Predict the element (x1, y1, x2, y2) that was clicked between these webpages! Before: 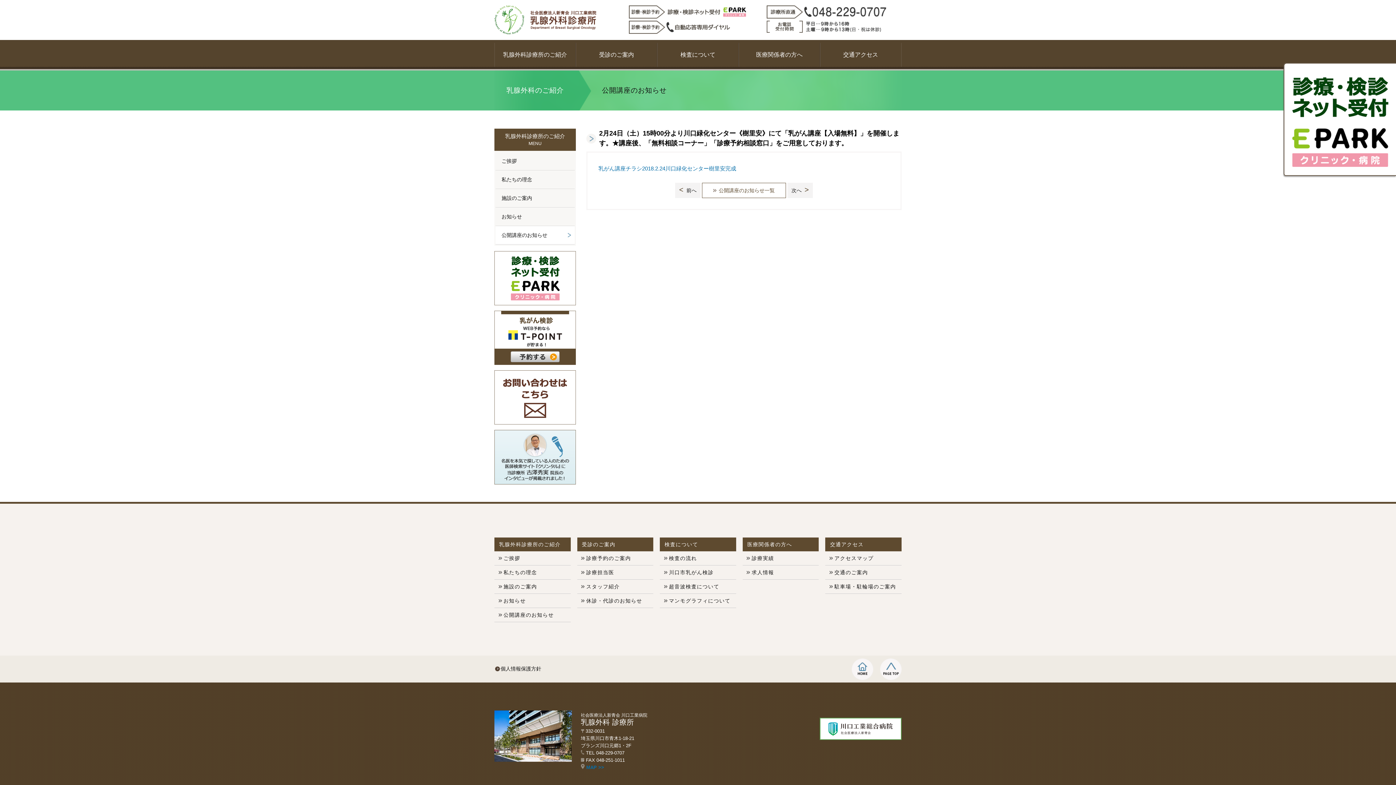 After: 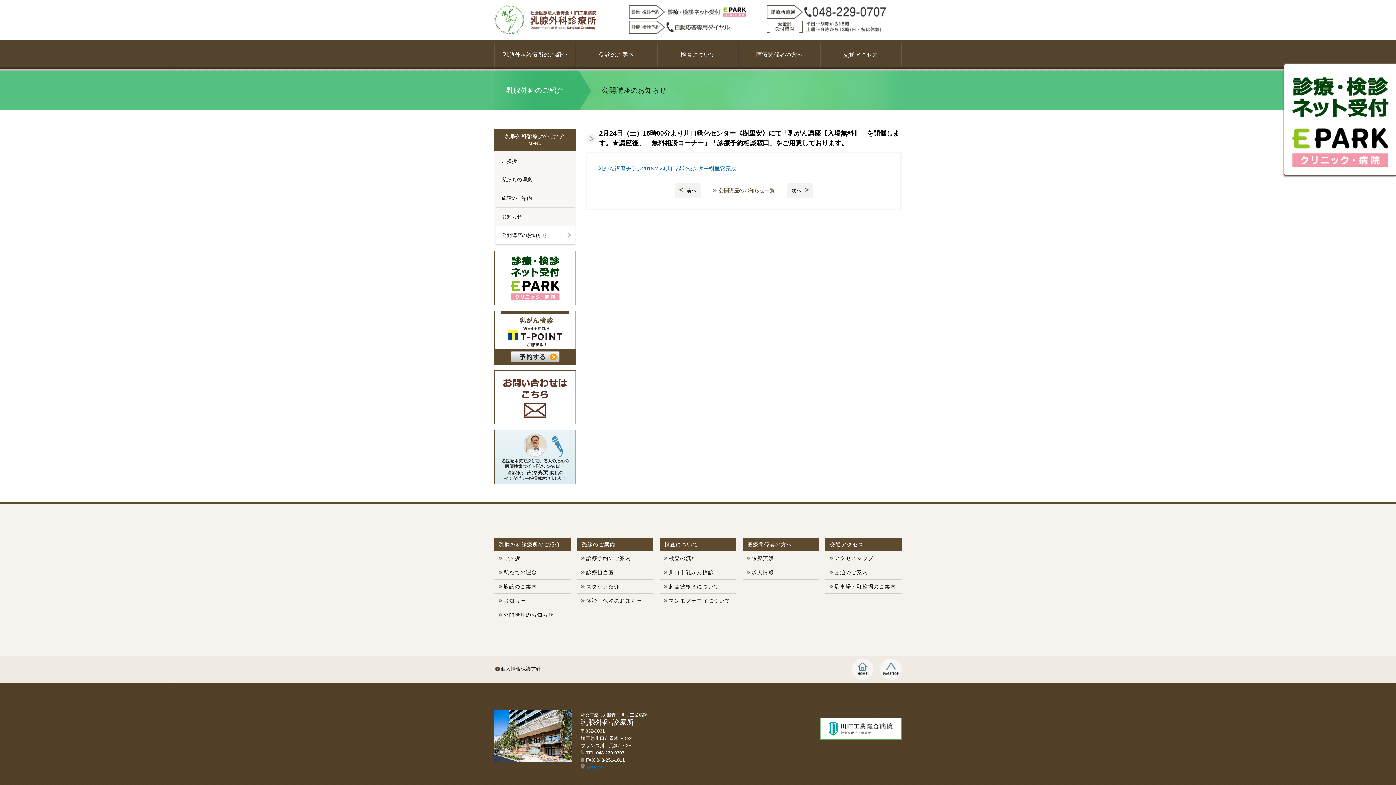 Action: bbox: (494, 251, 576, 305)